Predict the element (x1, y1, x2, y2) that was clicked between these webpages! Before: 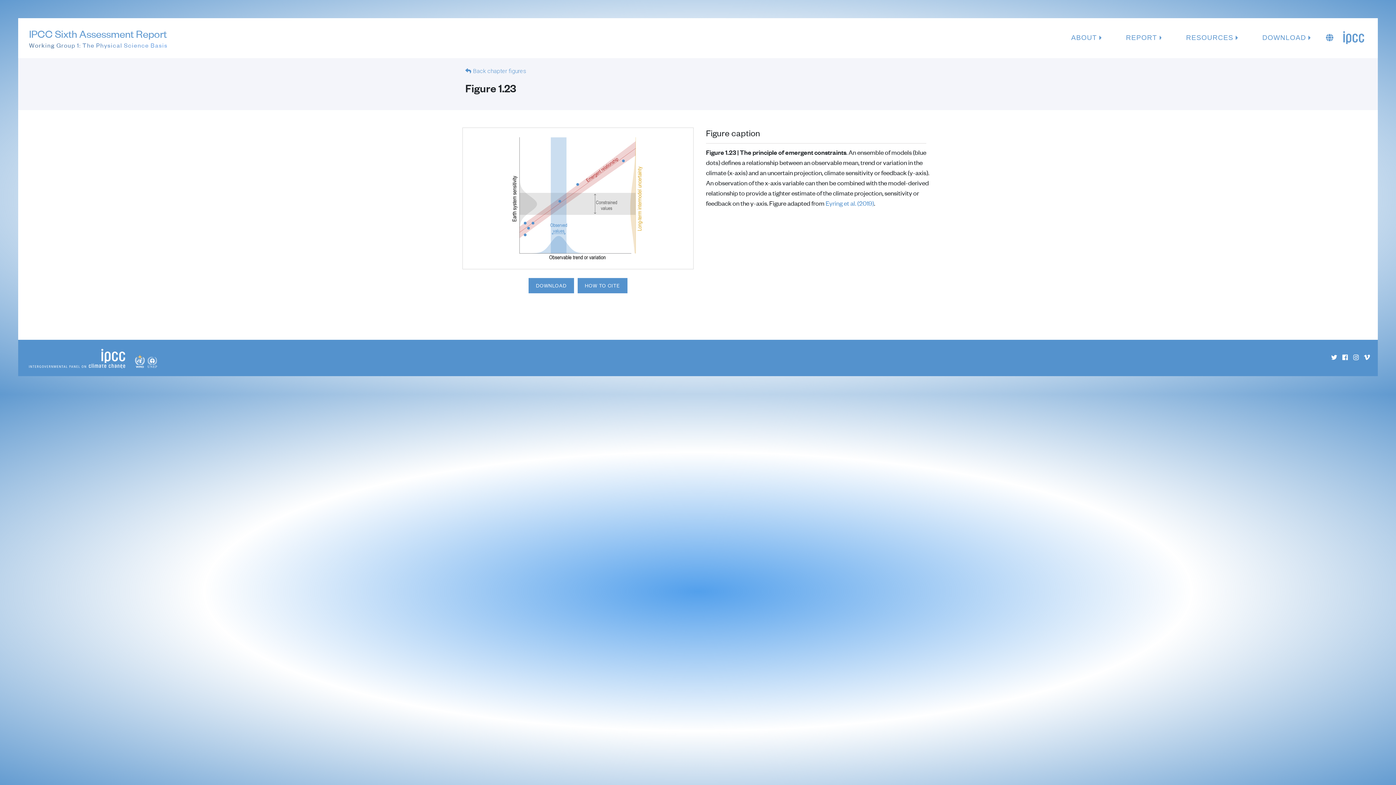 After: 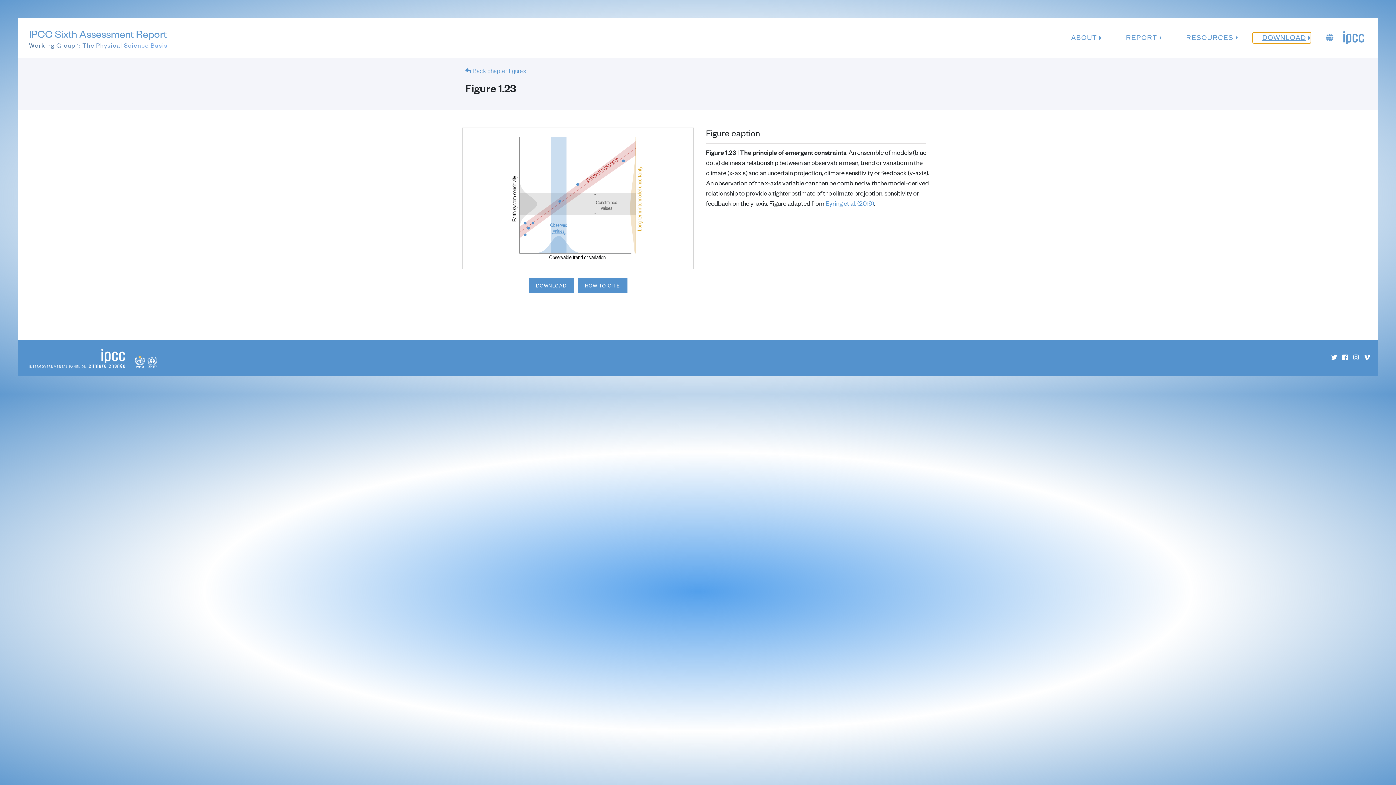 Action: label: DOWNLOAD bbox: (1253, 32, 1310, 42)